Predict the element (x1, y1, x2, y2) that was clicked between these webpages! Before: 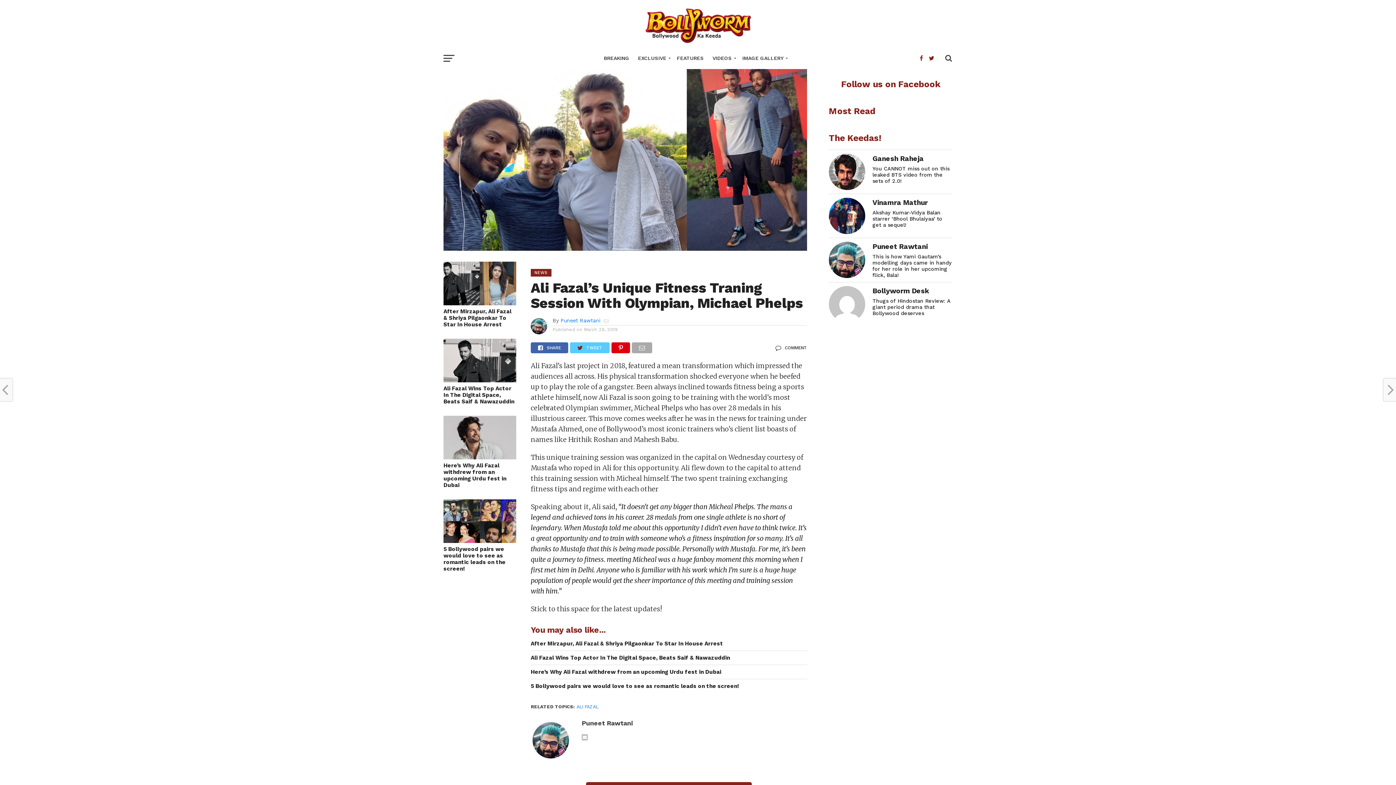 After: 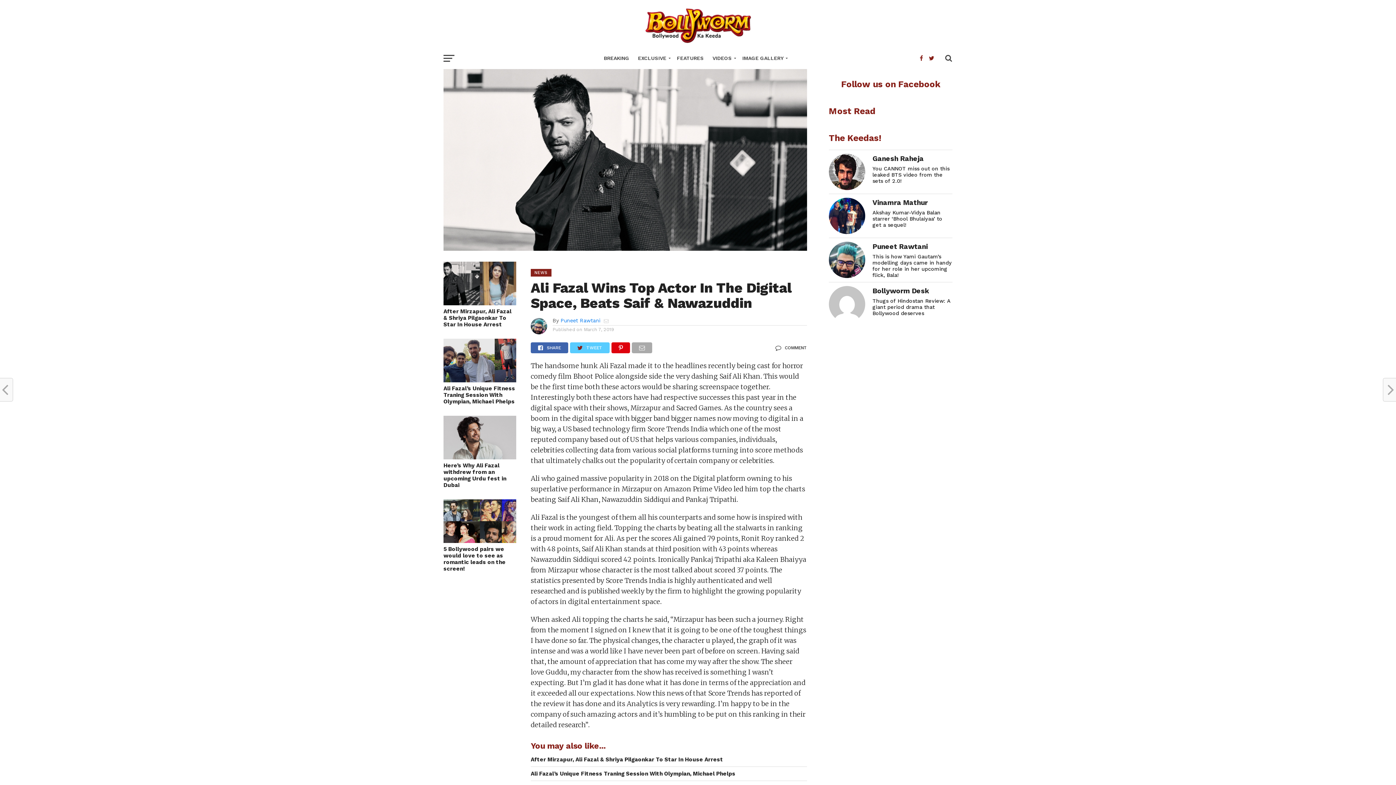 Action: label: Ali Fazal Wins Top Actor In The Digital Space, Beats Saif & Nawazuddin bbox: (530, 654, 807, 661)